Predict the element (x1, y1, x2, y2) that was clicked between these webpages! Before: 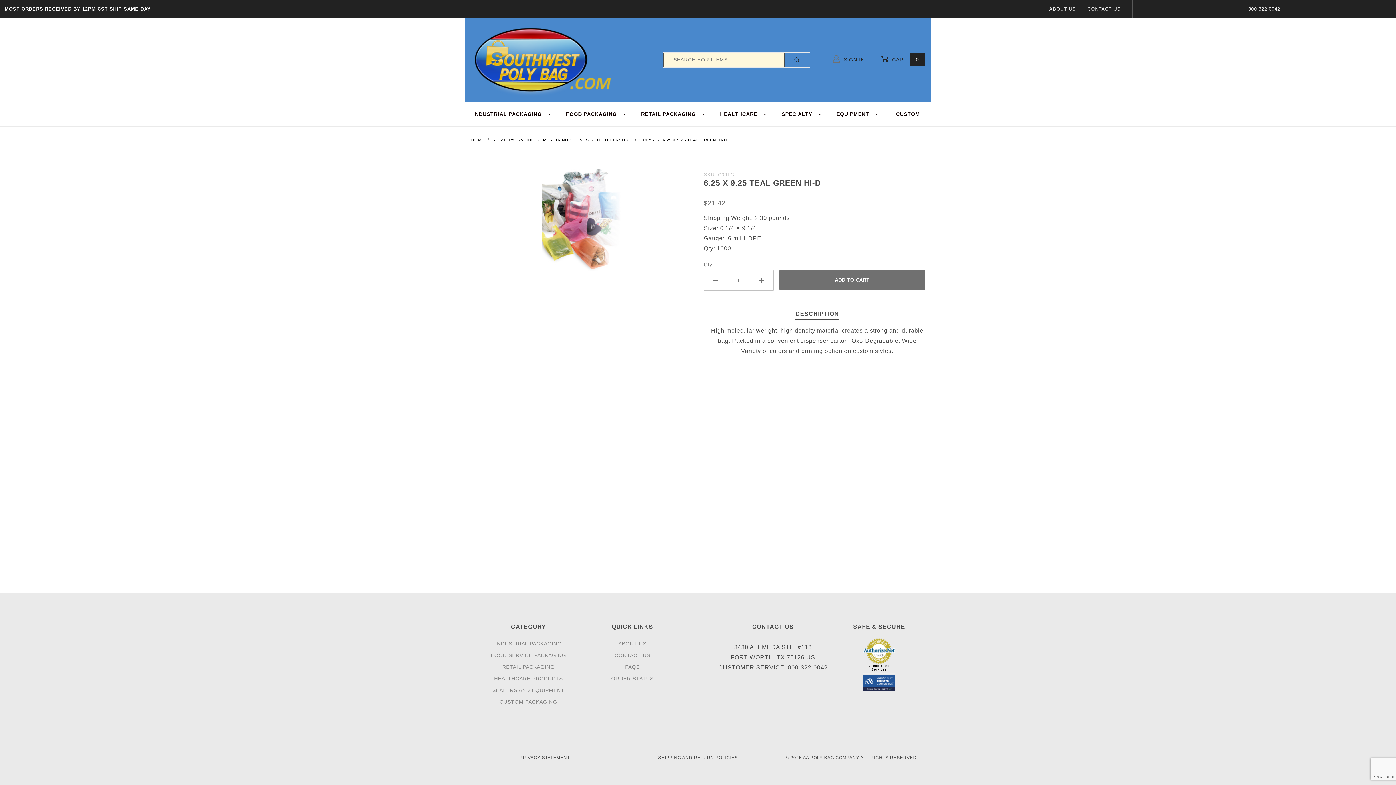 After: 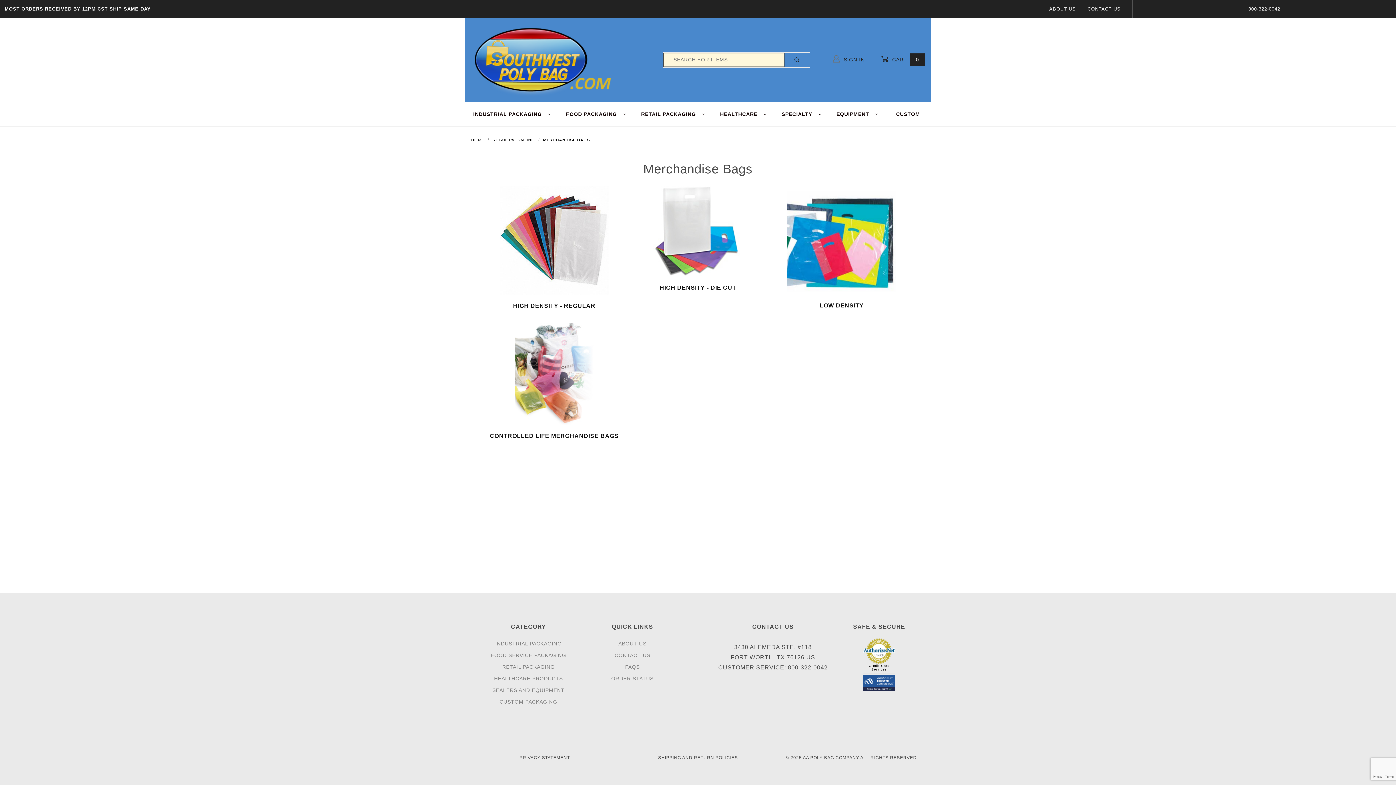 Action: bbox: (543, 137, 590, 142) label: MERCHANDISE BAGS 